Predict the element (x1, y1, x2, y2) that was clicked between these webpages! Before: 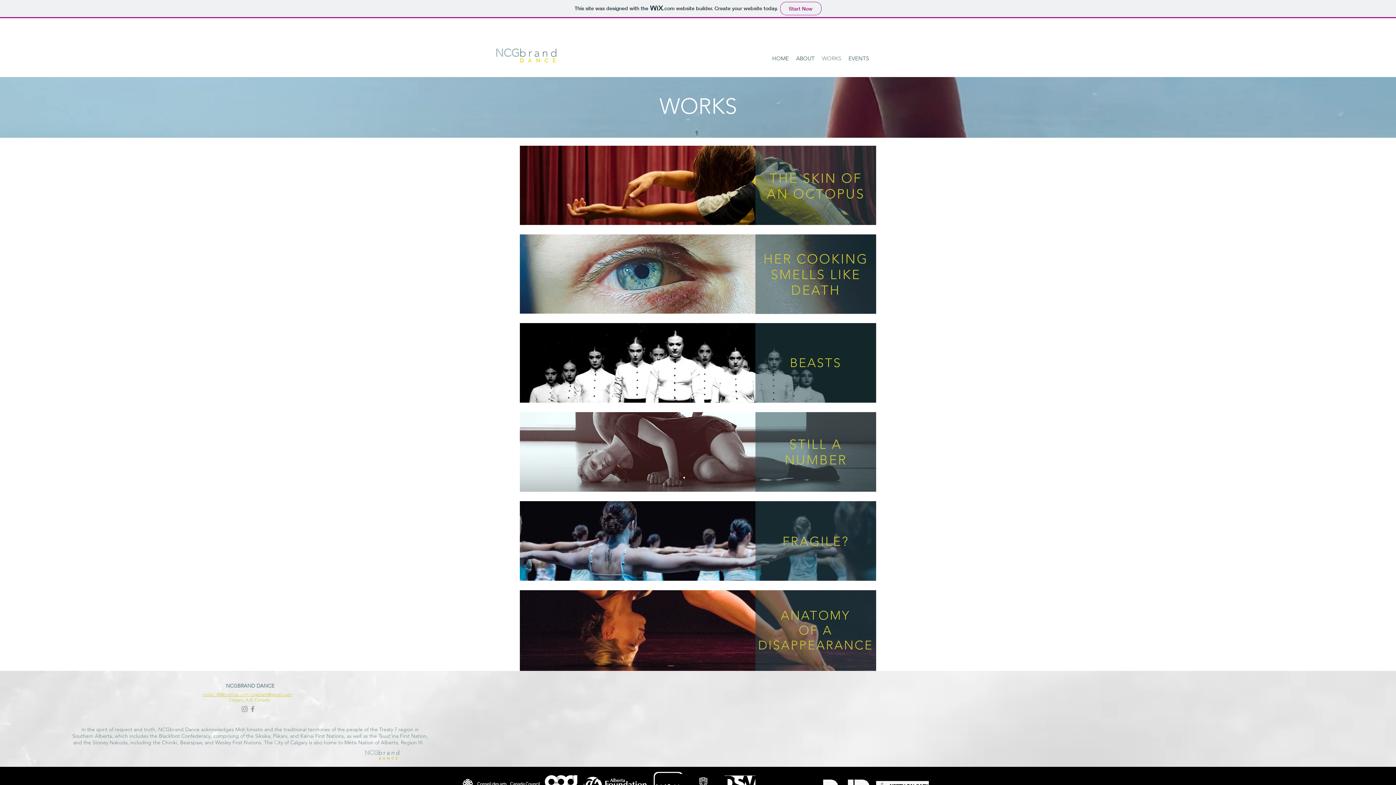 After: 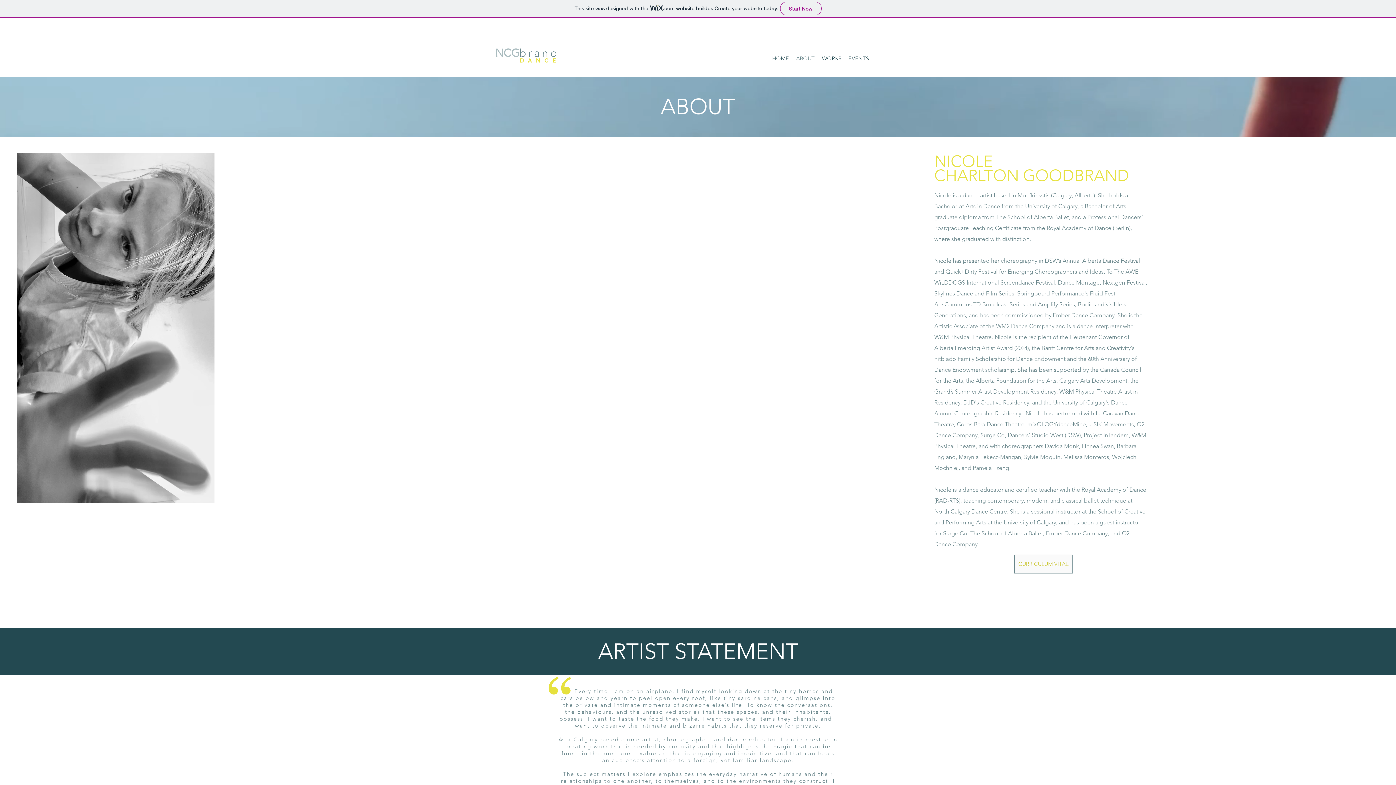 Action: bbox: (792, 53, 818, 64) label: ABOUT